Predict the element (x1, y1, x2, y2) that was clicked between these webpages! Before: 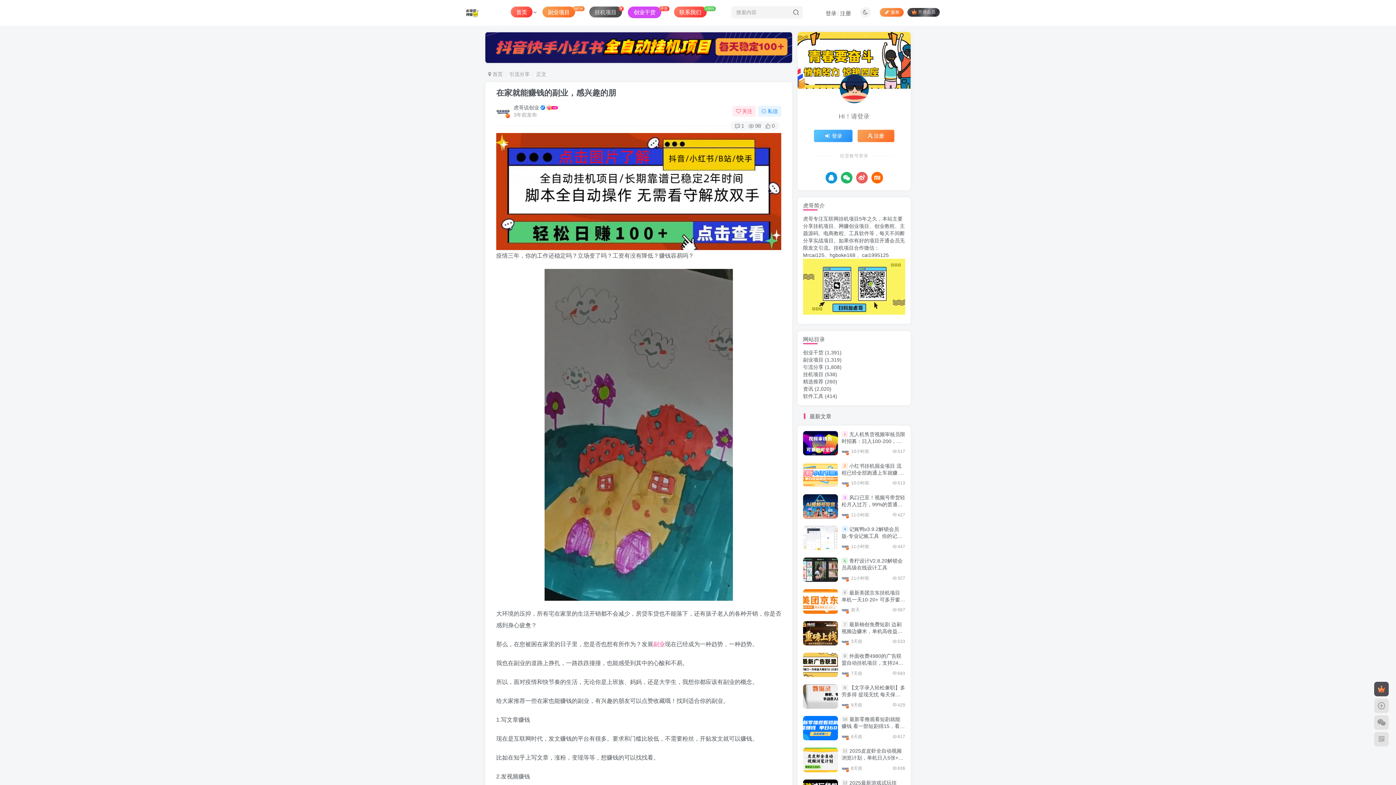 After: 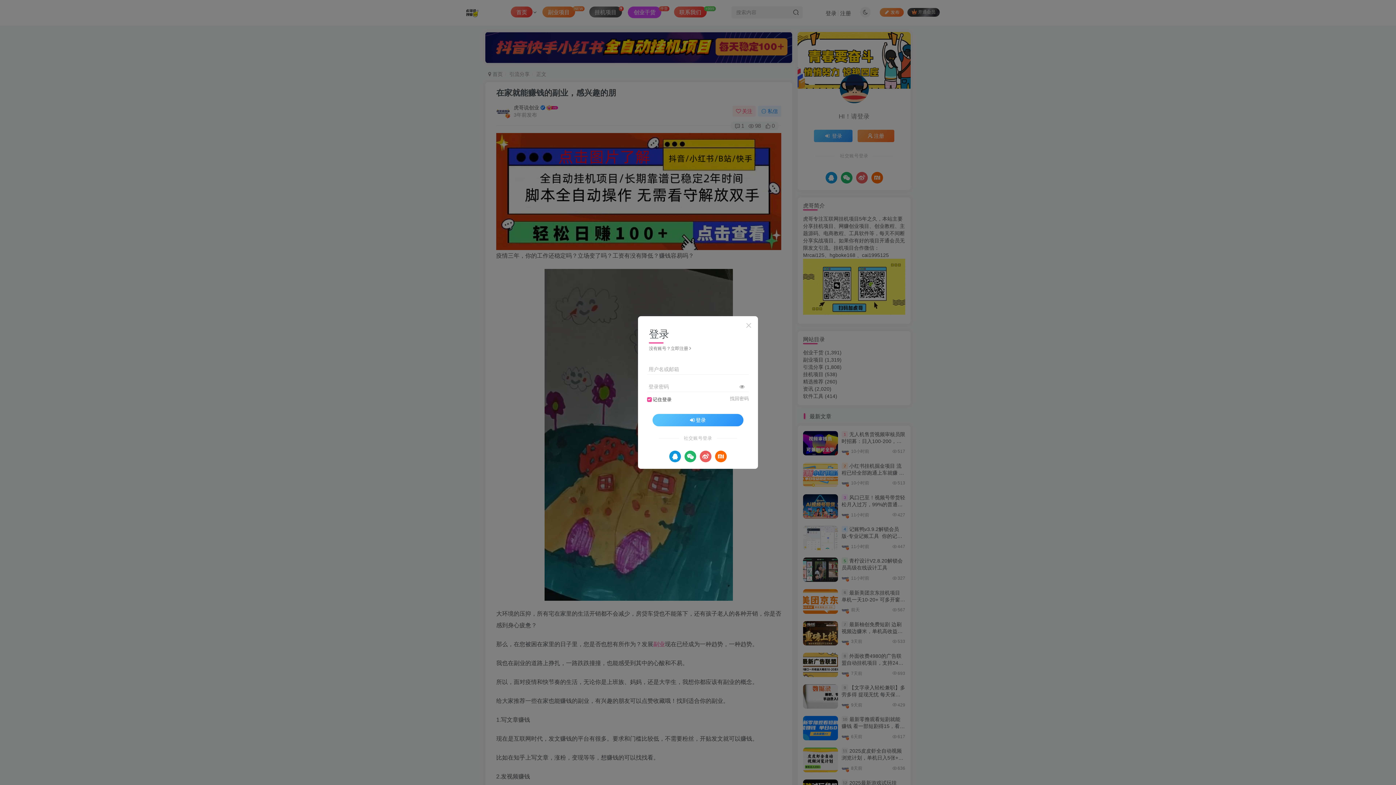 Action: label: 私信 bbox: (758, 105, 781, 116)